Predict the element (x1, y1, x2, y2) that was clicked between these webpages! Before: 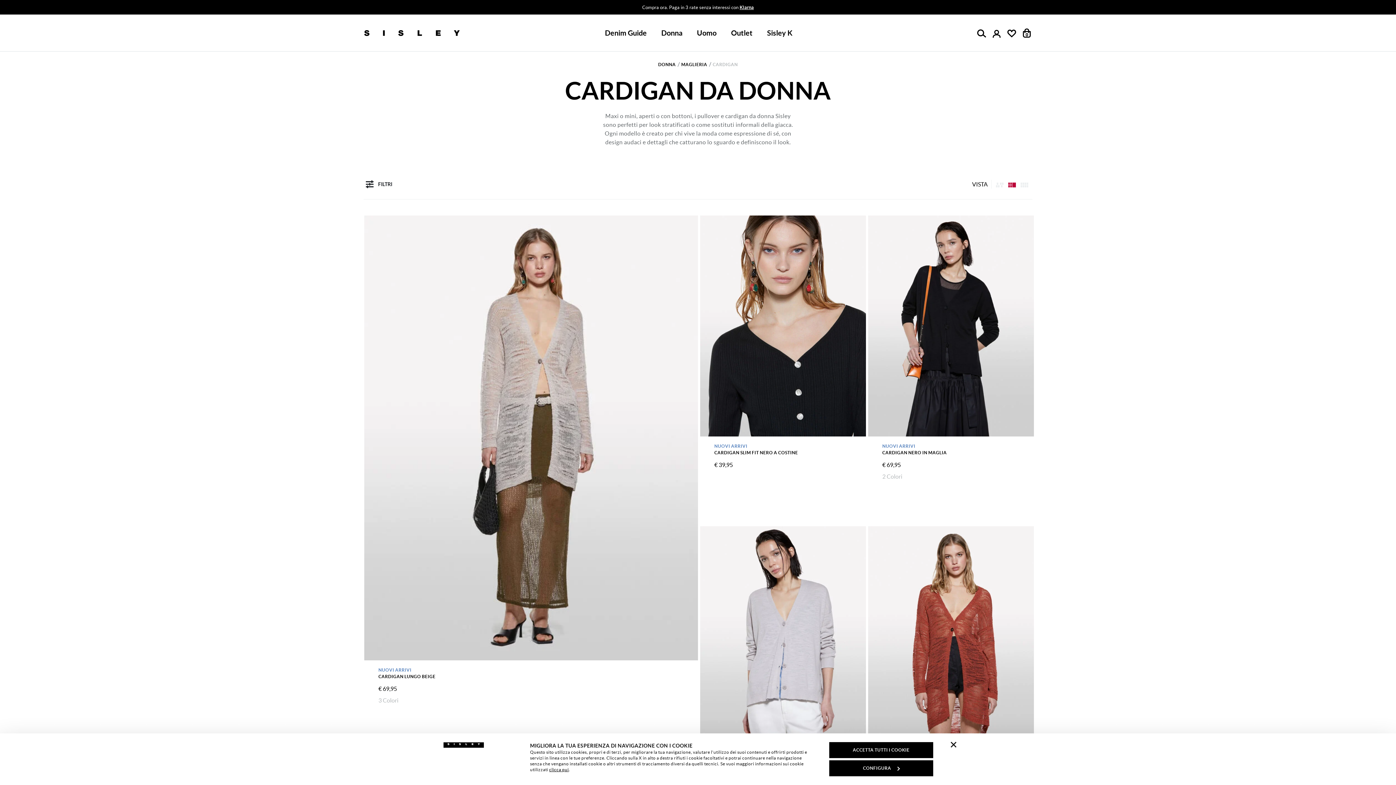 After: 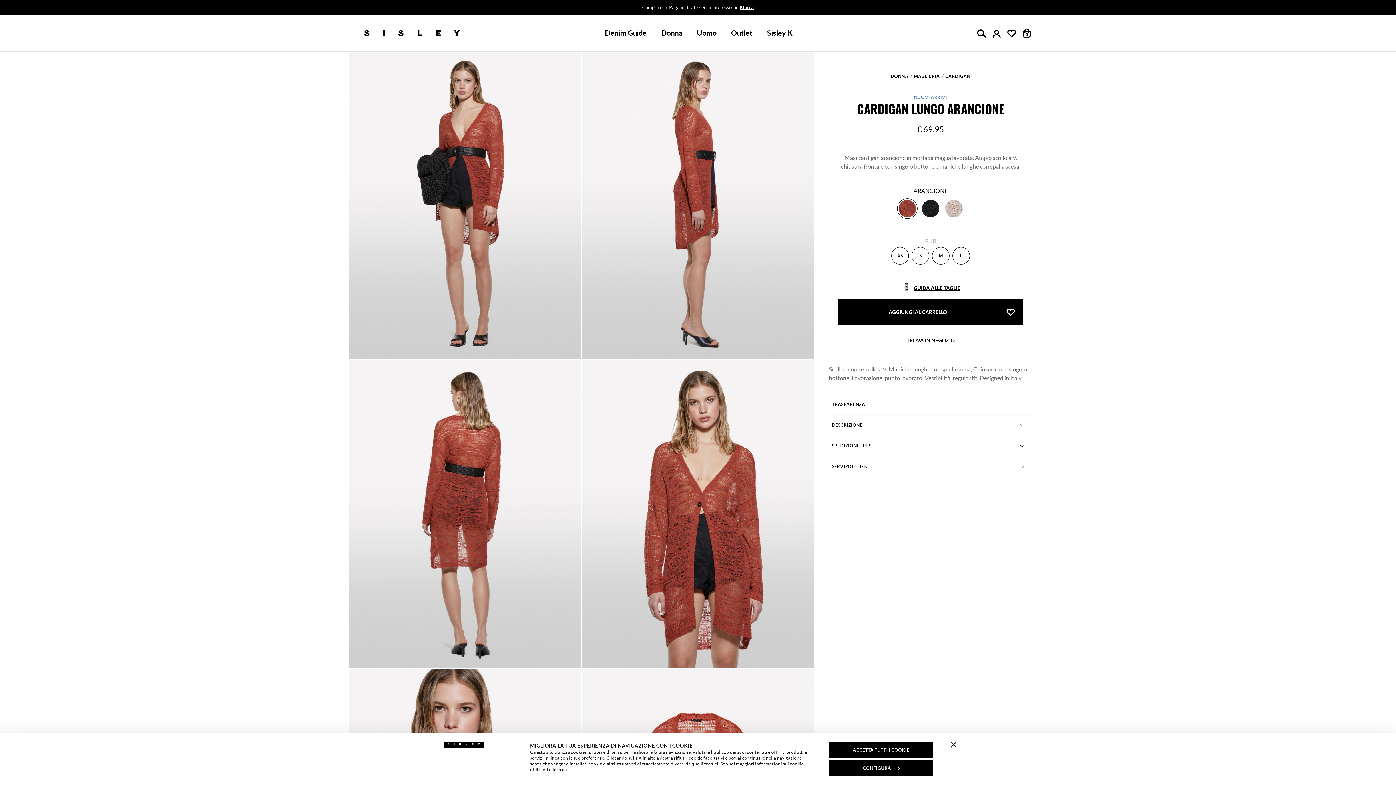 Action: bbox: (868, 526, 1034, 747)